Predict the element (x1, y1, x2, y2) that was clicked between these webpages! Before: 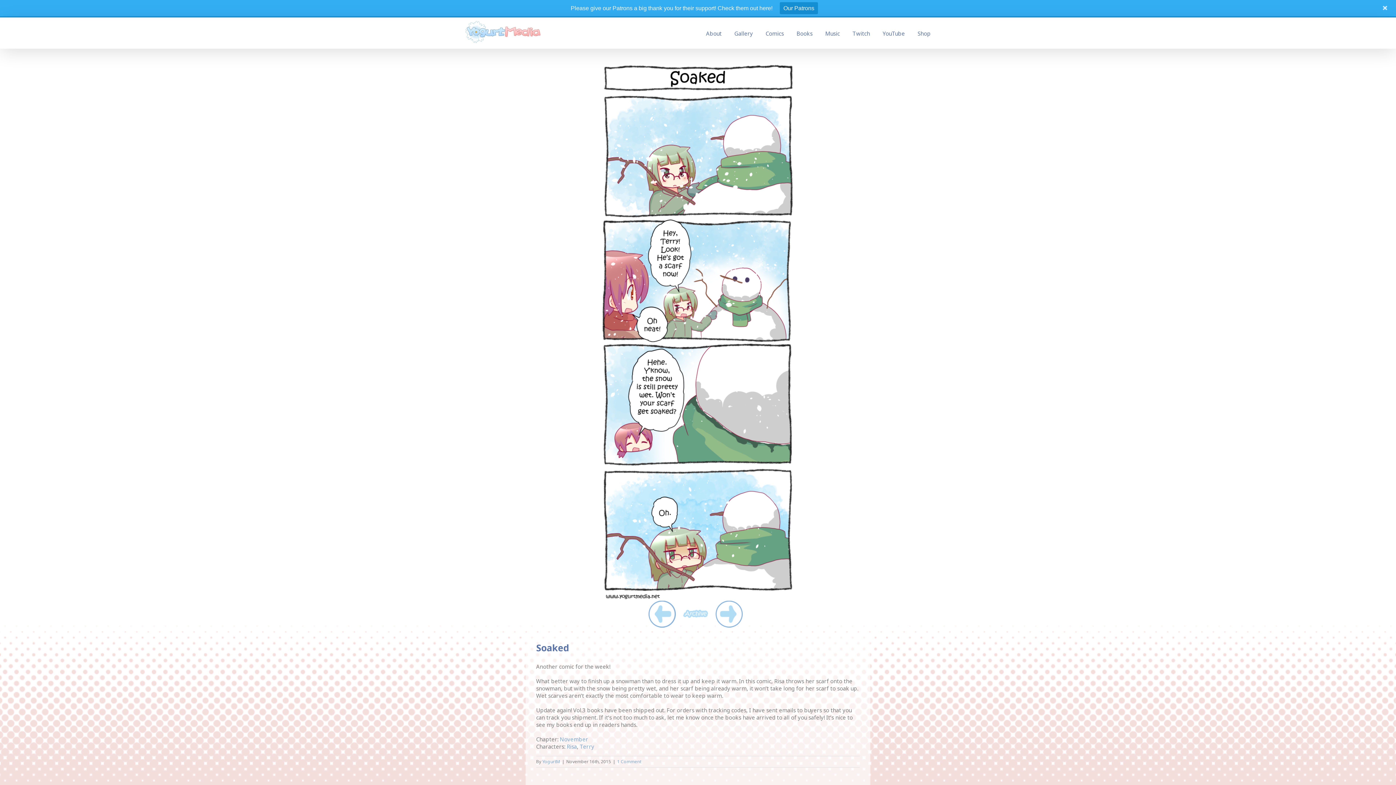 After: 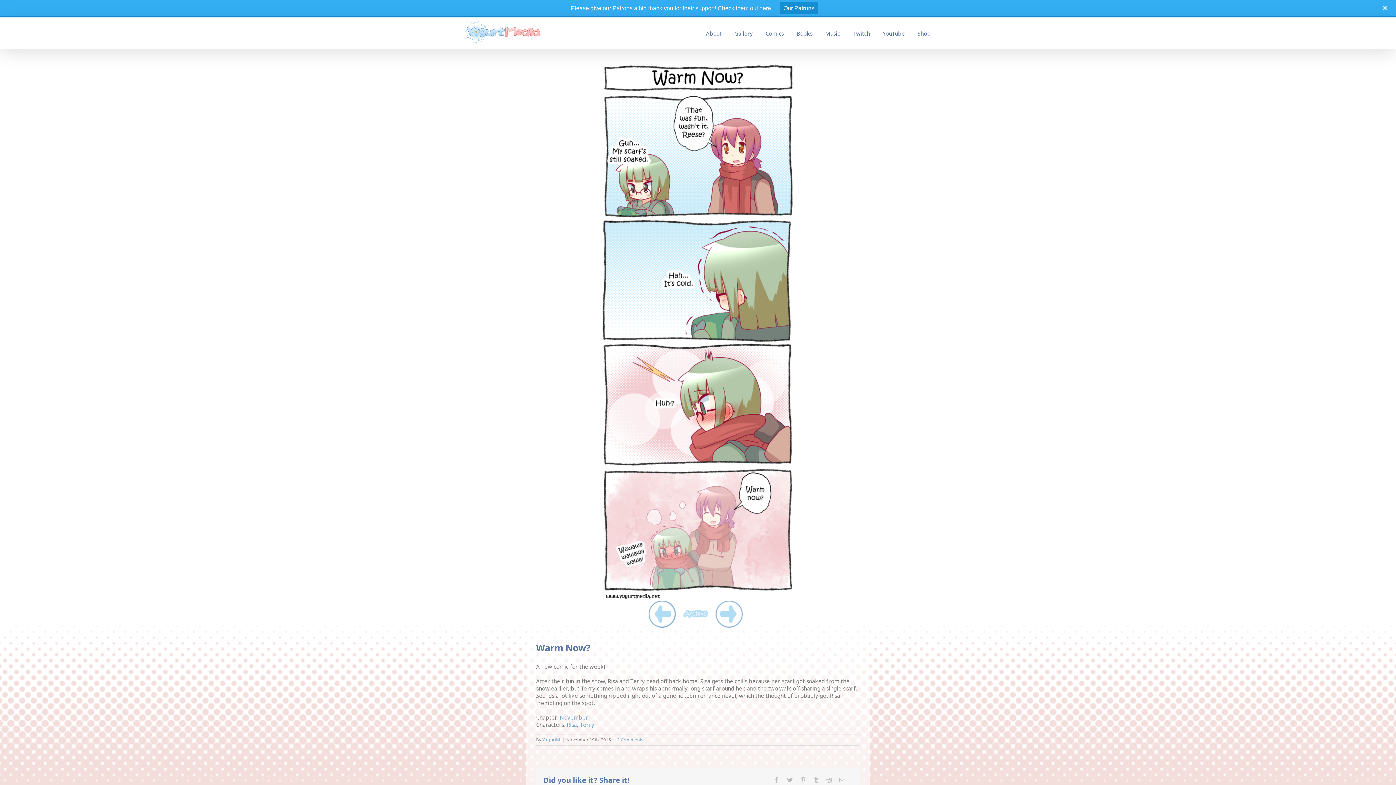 Action: bbox: (598, 63, 798, 70)